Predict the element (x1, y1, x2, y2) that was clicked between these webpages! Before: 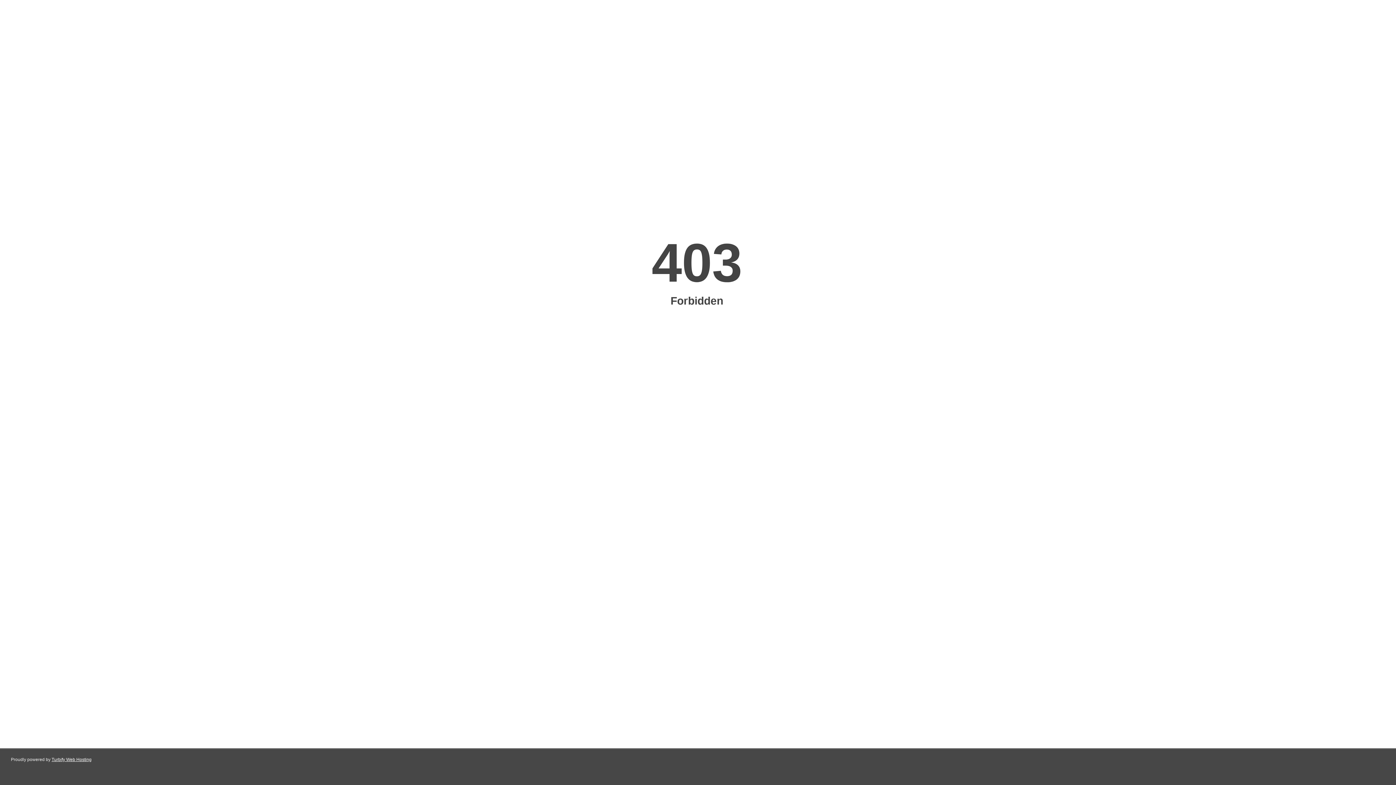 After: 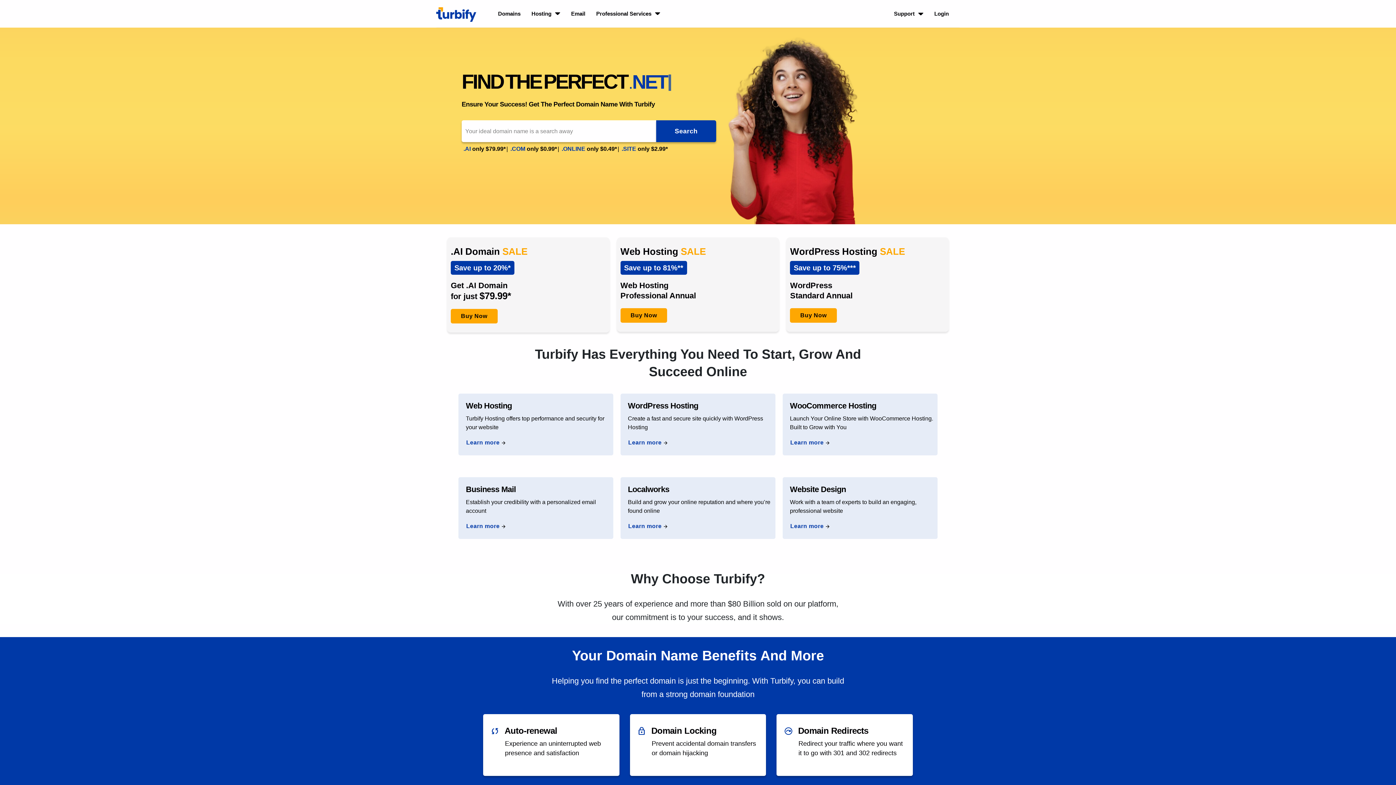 Action: label: Turbify Web Hosting bbox: (51, 757, 91, 762)